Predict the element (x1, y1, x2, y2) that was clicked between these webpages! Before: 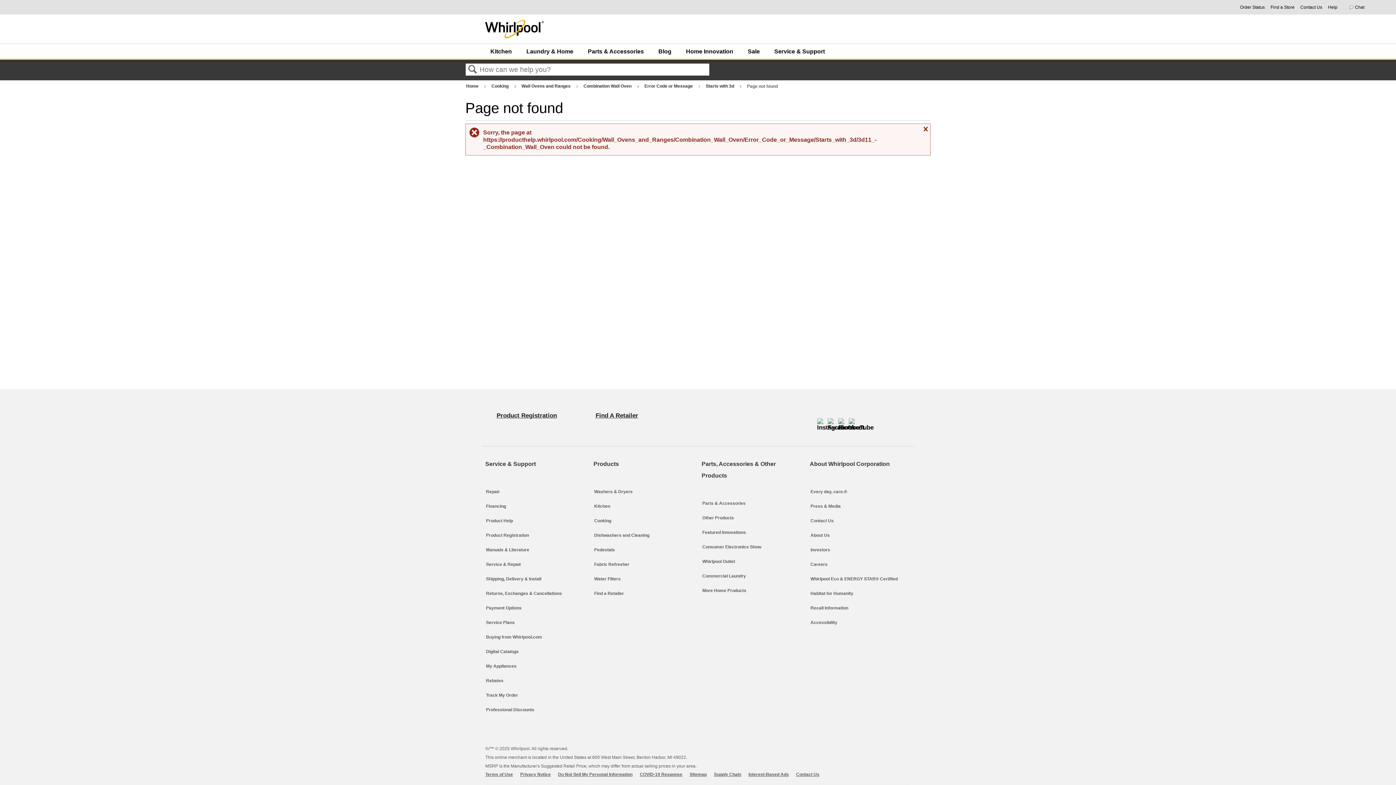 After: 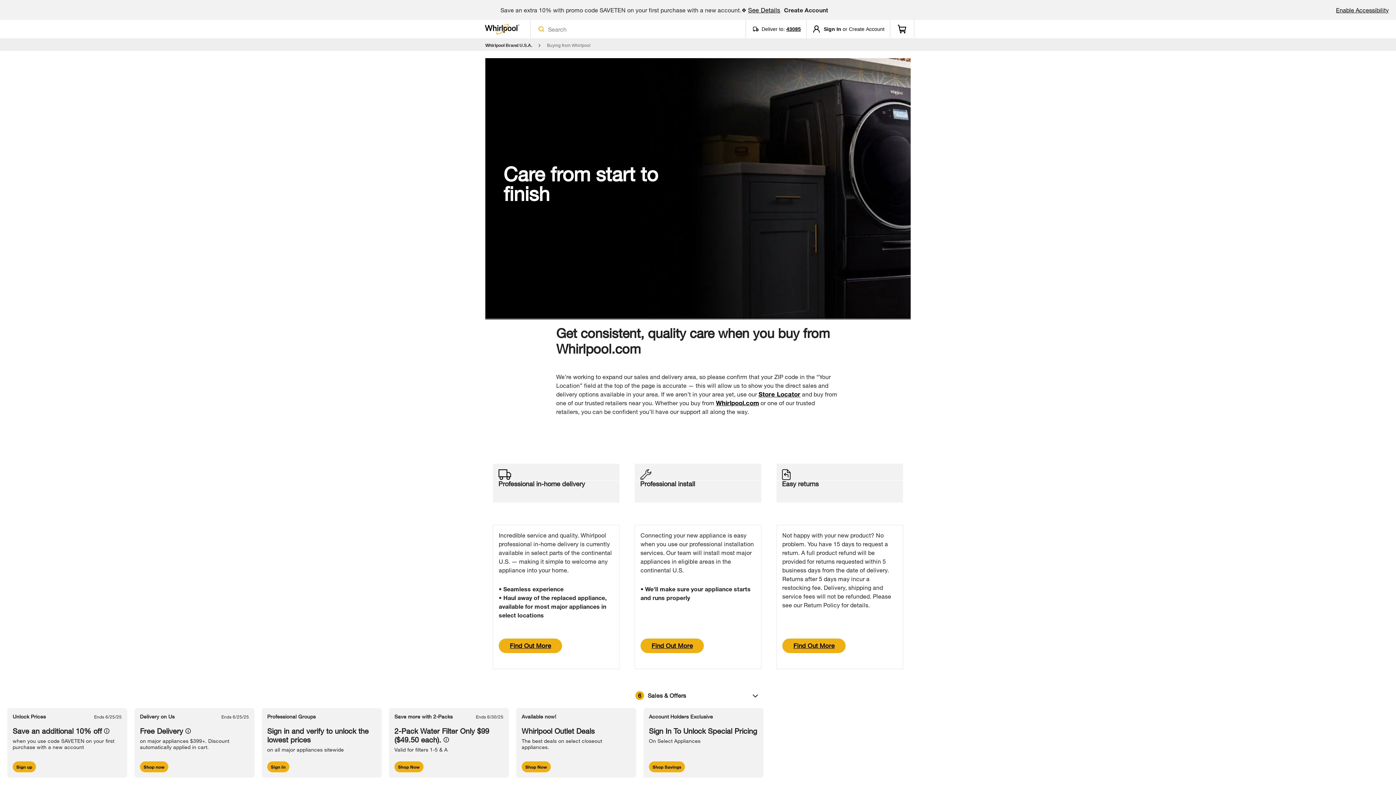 Action: bbox: (486, 633, 542, 641) label: Buying from Whirlpool.com